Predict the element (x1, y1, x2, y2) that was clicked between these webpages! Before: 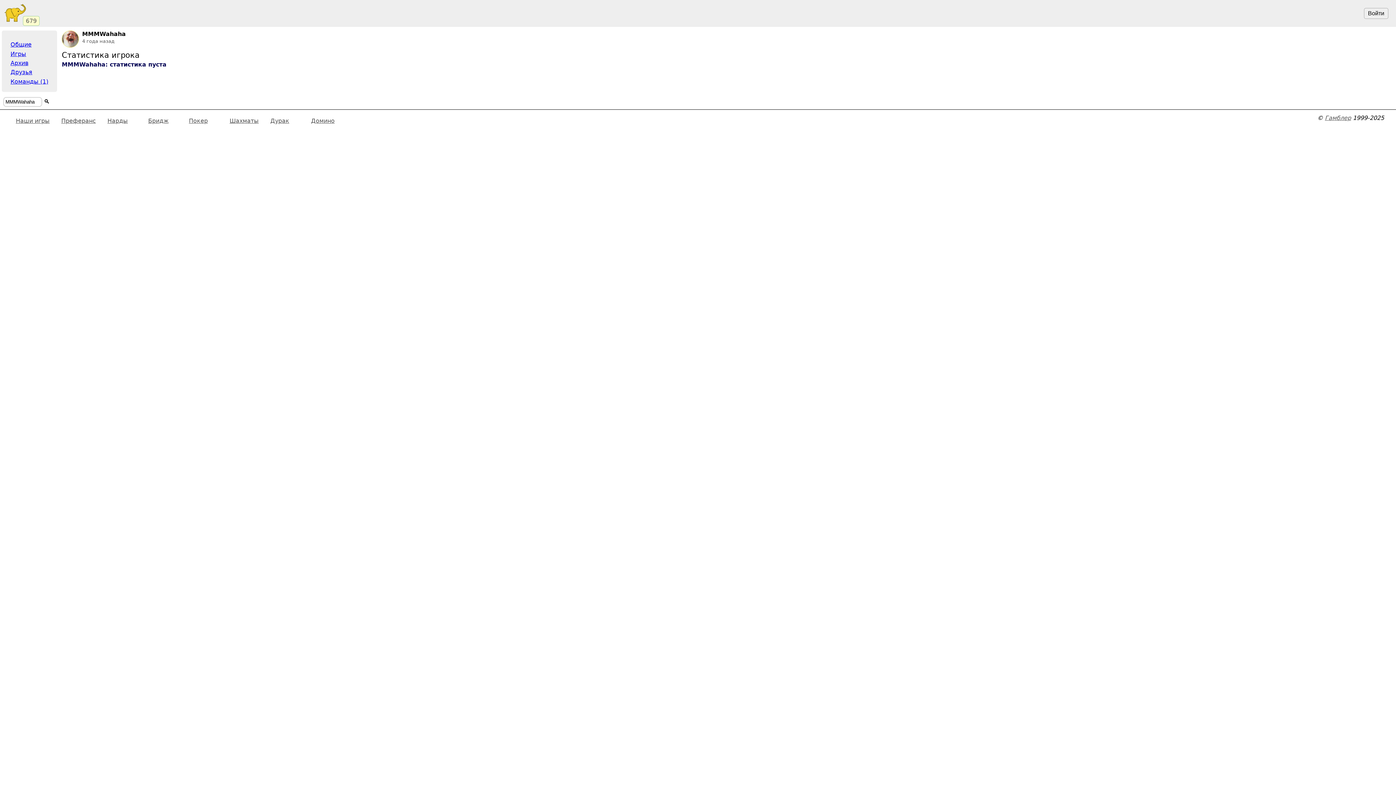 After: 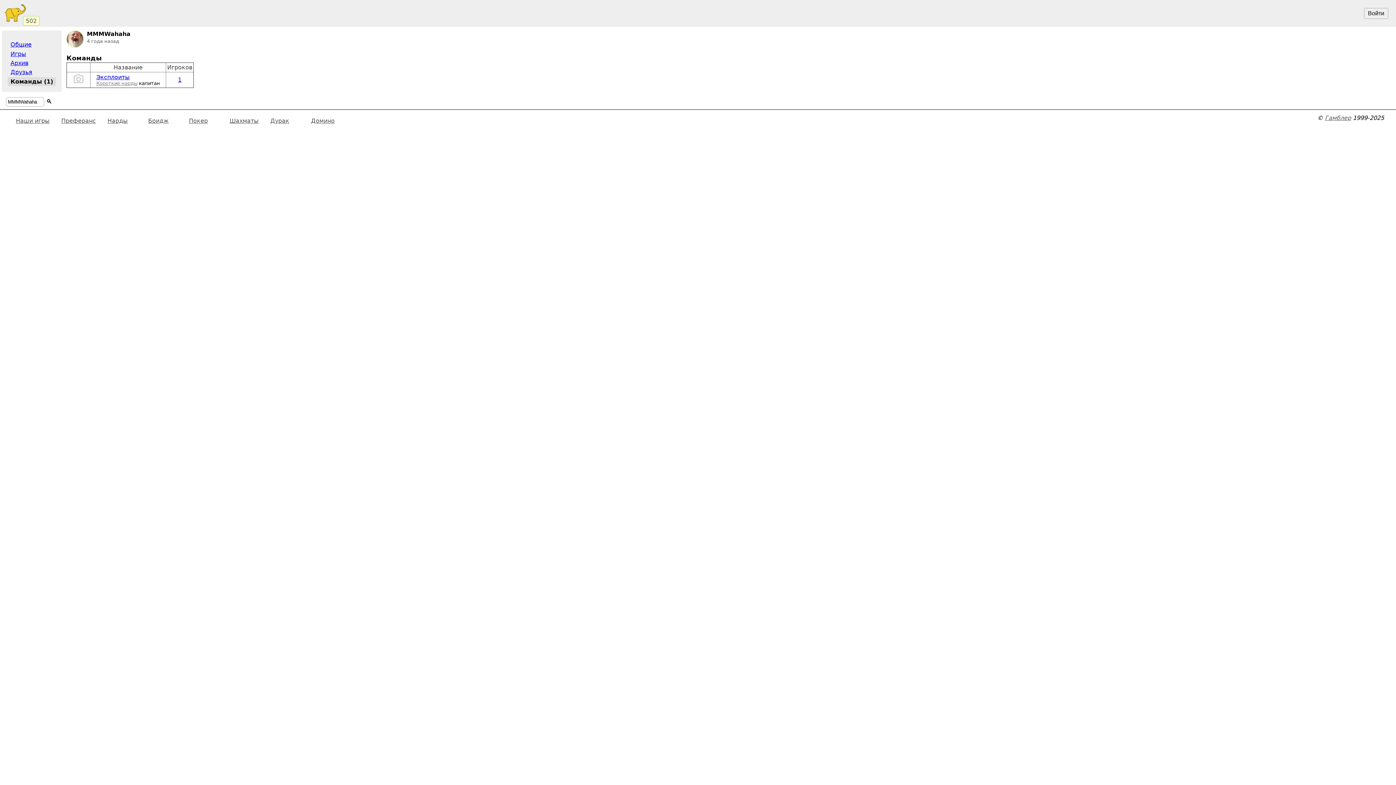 Action: label: Команды (1) bbox: (7, 76, 51, 86)